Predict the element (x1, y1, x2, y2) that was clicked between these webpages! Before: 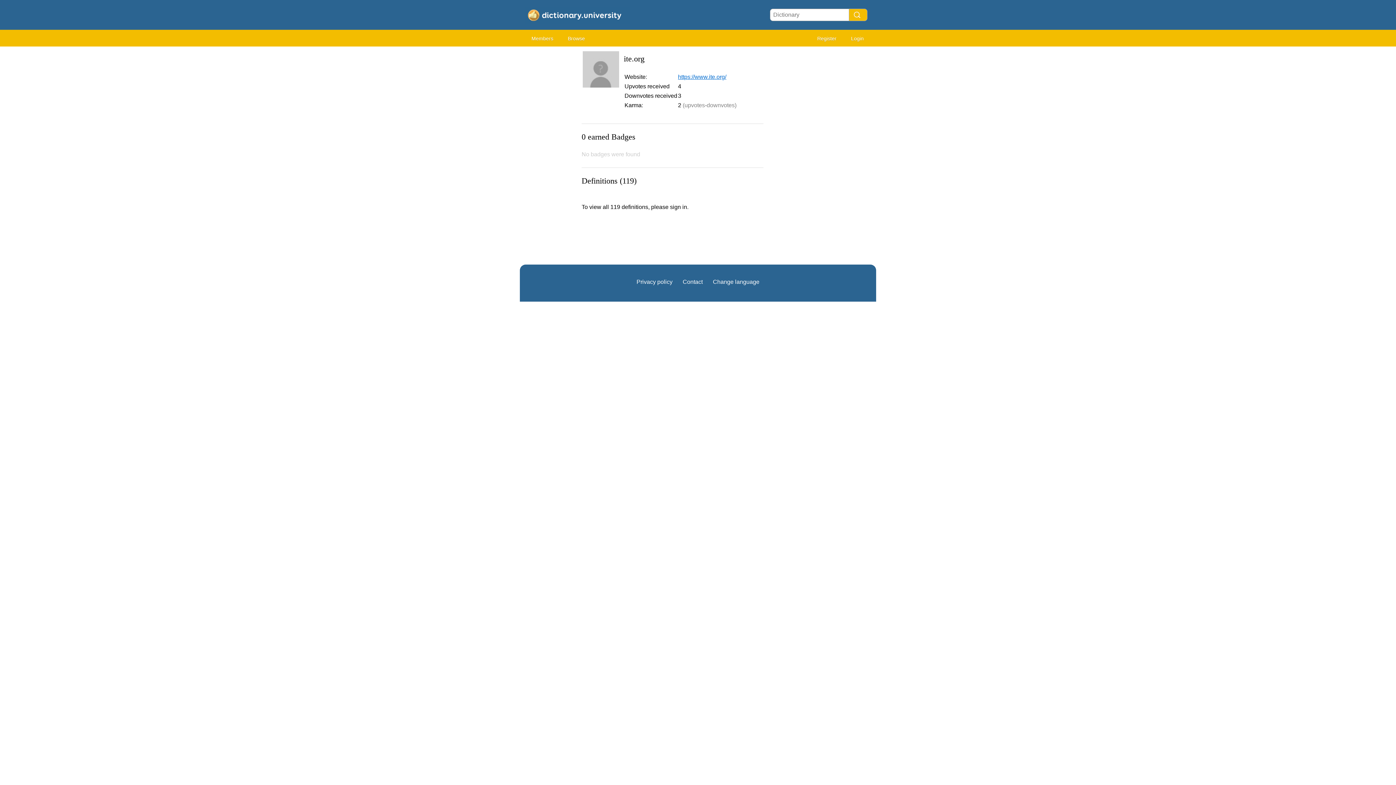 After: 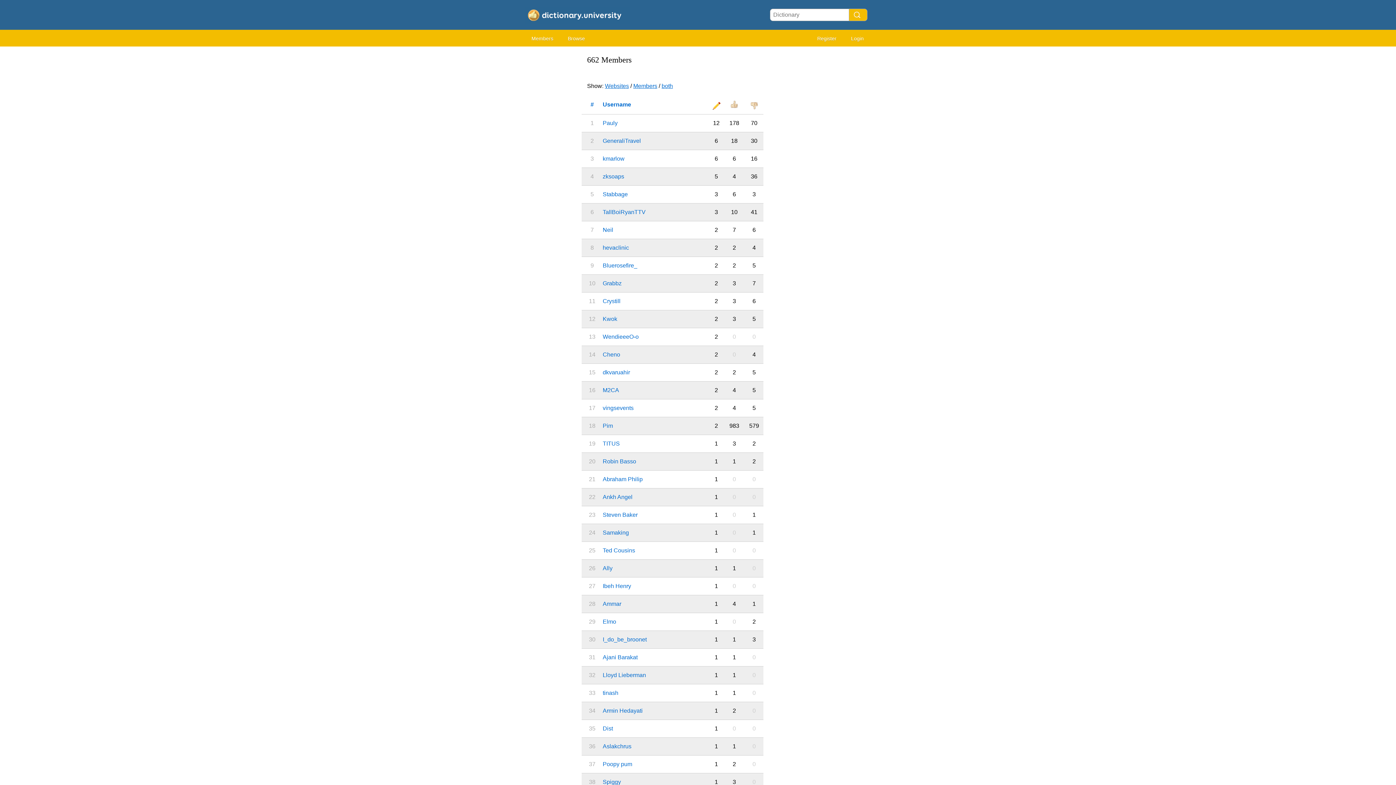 Action: label: Members bbox: (525, 32, 560, 45)